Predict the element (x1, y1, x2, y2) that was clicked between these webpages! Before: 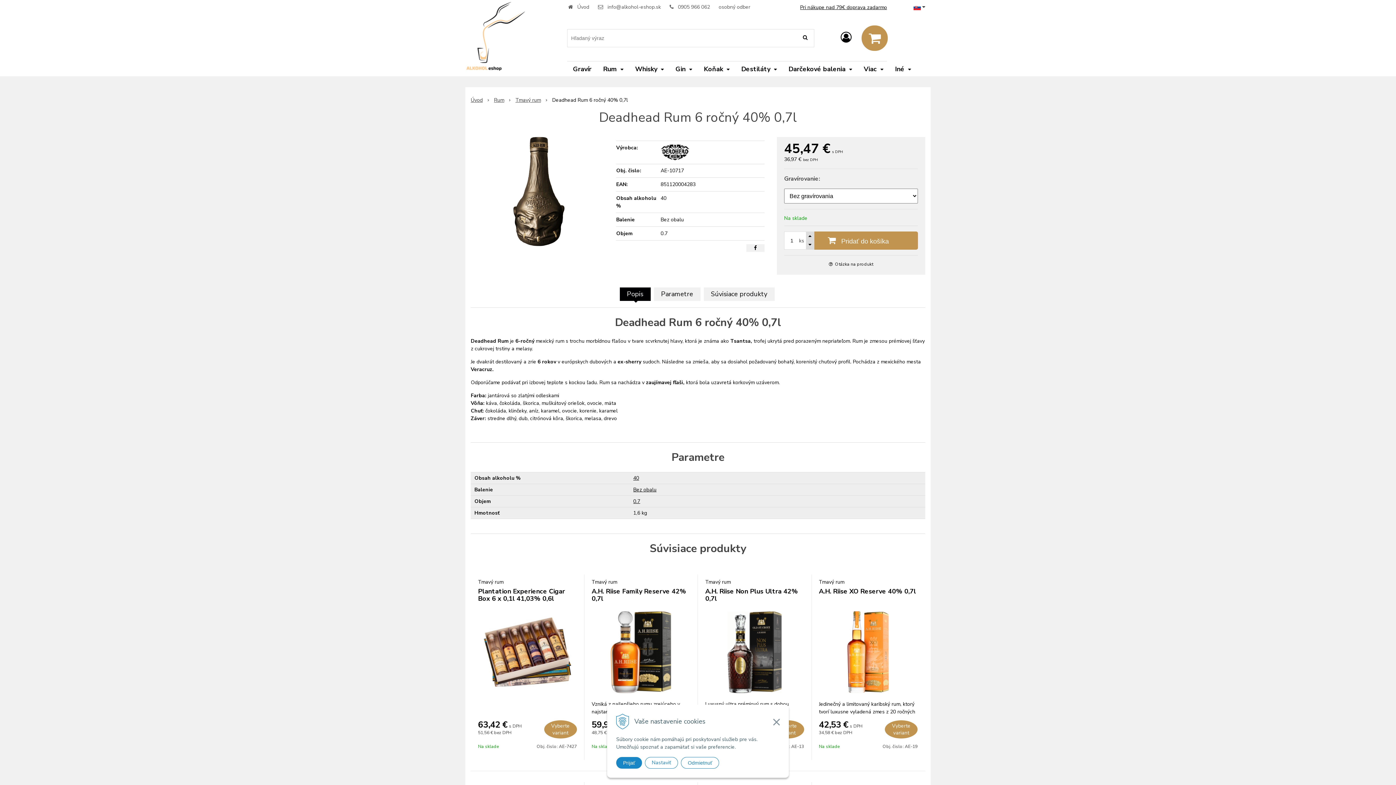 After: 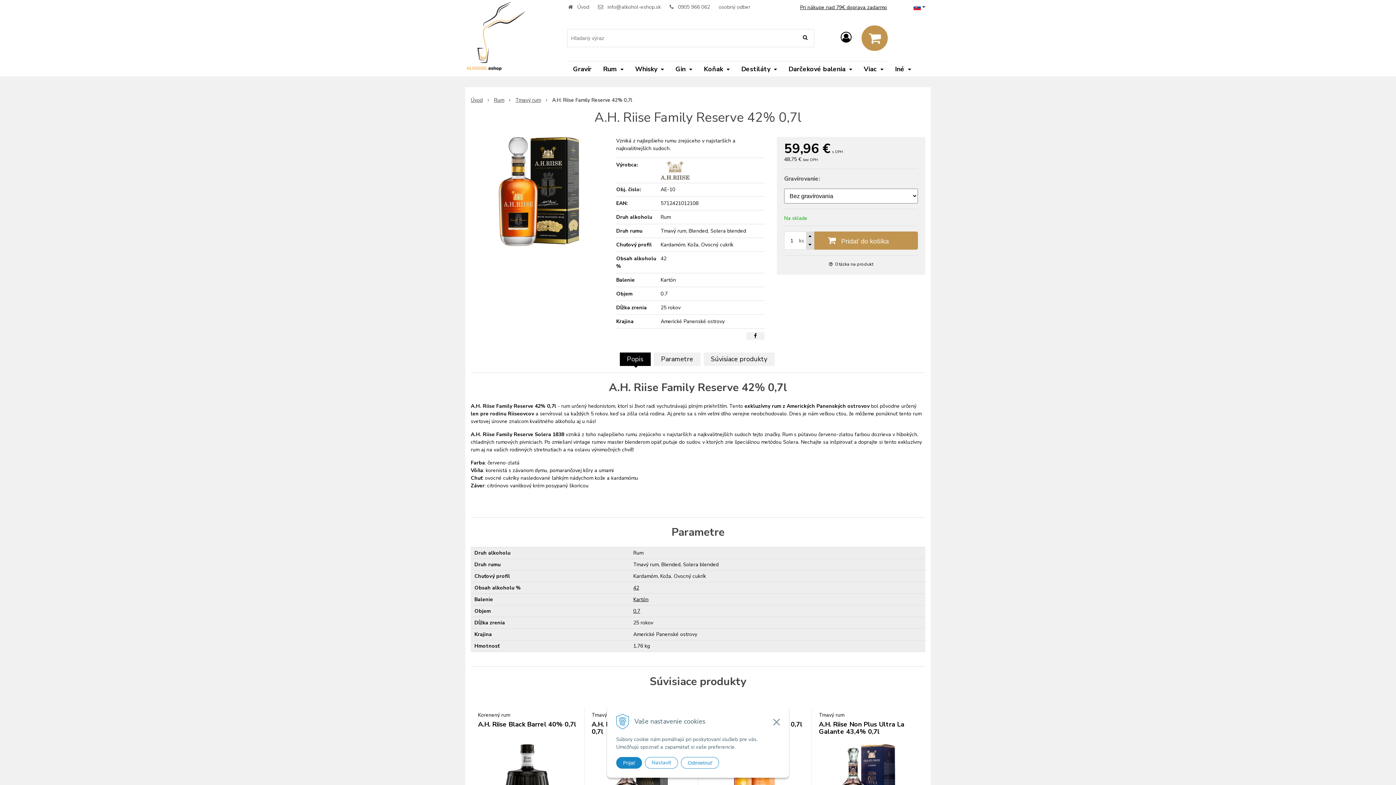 Action: bbox: (591, 587, 686, 603) label: A.H. Riise Family Reserve 42% 0,7l